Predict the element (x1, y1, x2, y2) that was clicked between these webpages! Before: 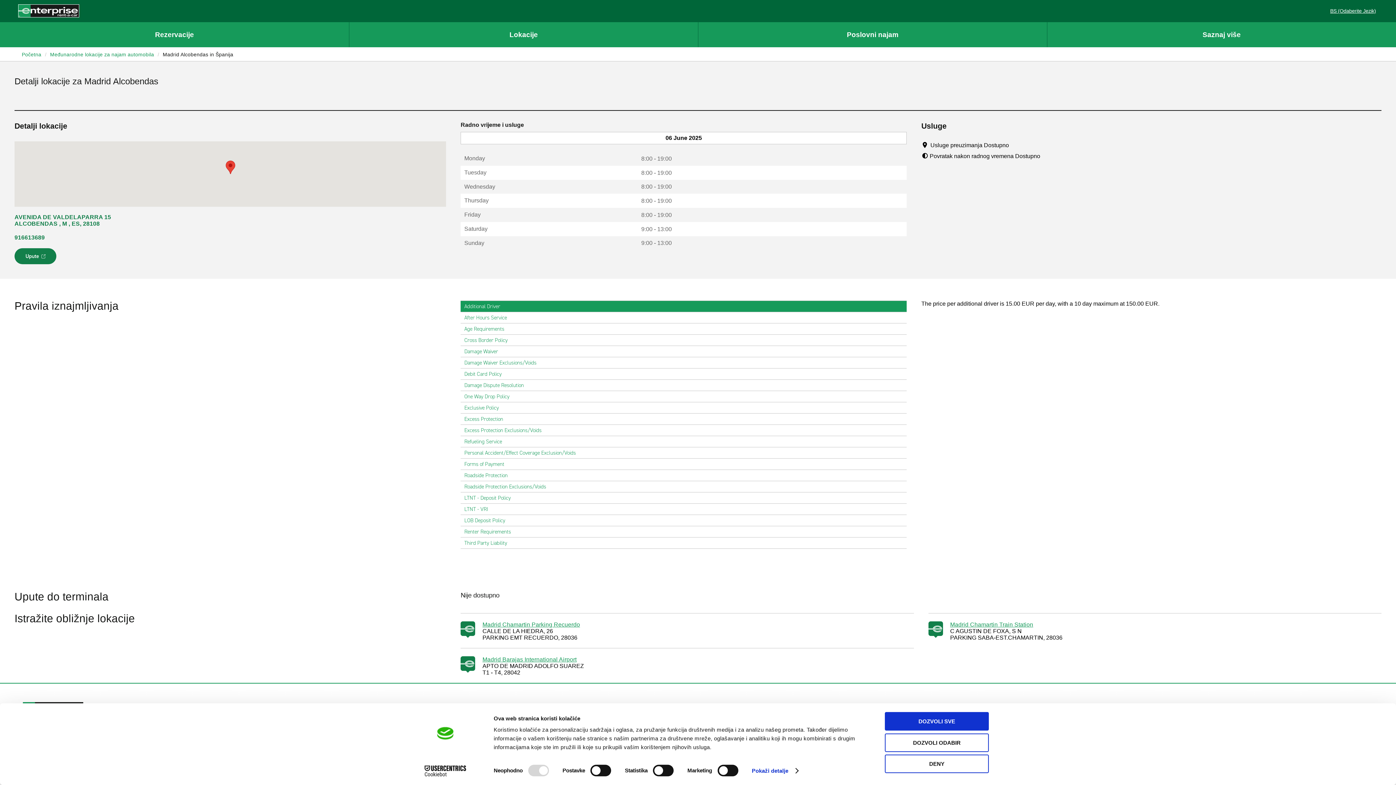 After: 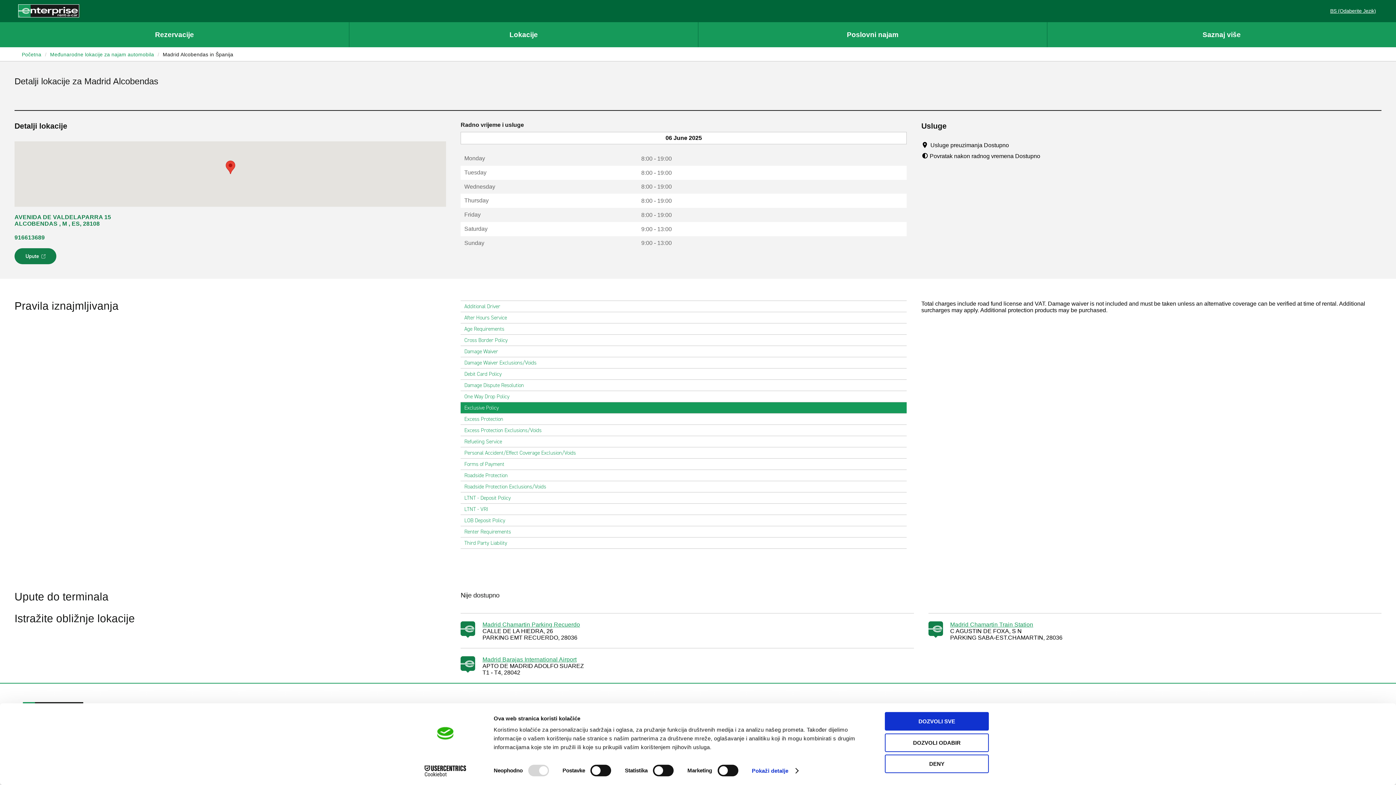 Action: bbox: (460, 402, 907, 413) label: Exclusive Policy